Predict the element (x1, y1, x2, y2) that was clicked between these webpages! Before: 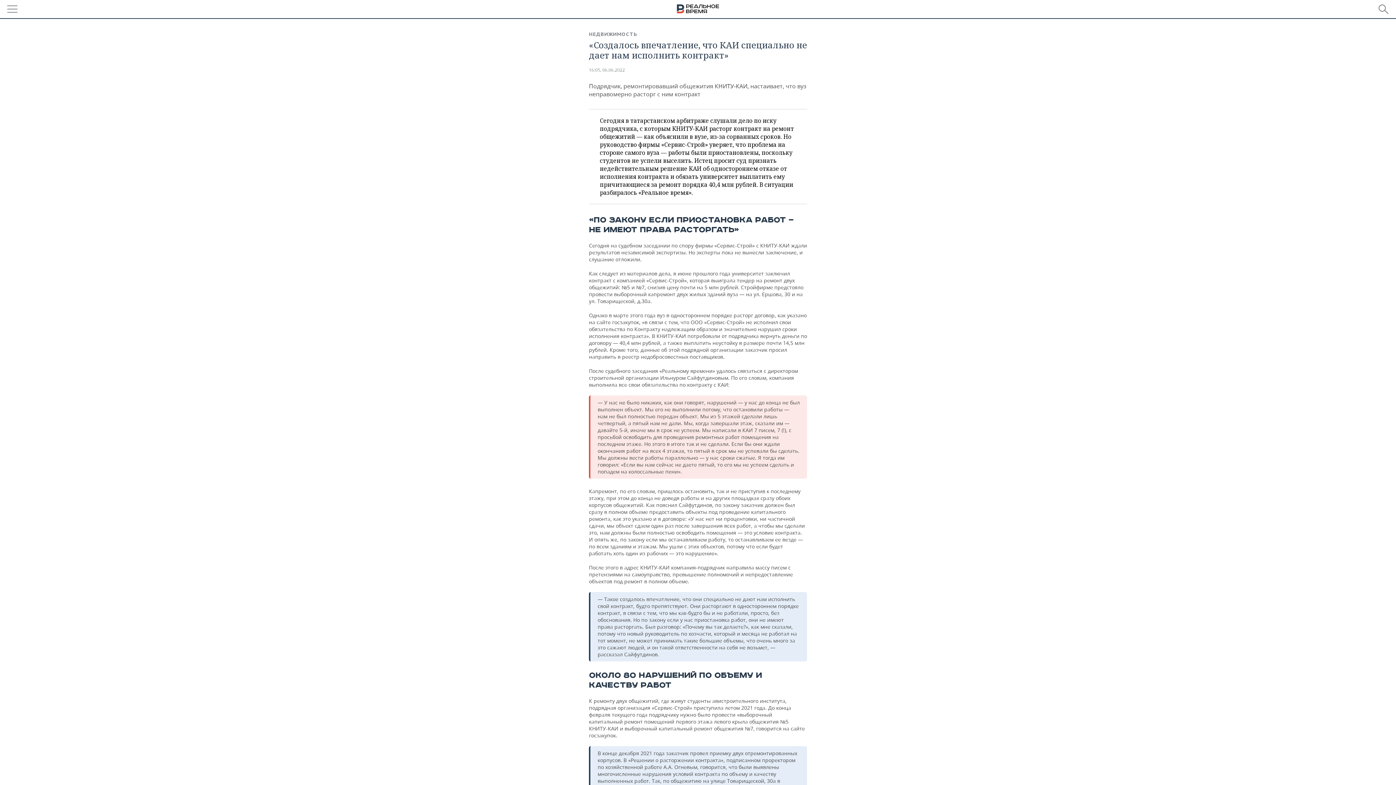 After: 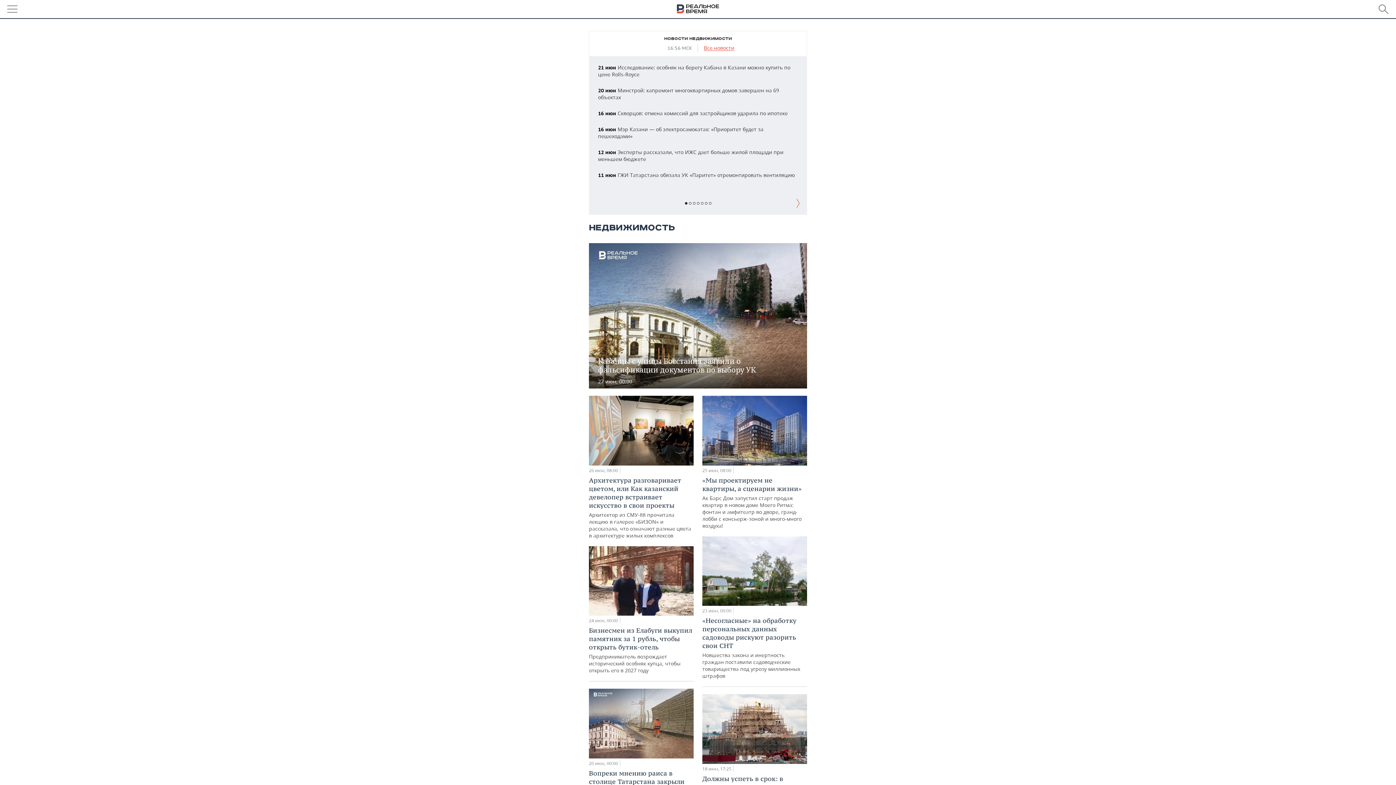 Action: bbox: (589, 30, 637, 37) label: НЕДВИЖИМОСТЬ